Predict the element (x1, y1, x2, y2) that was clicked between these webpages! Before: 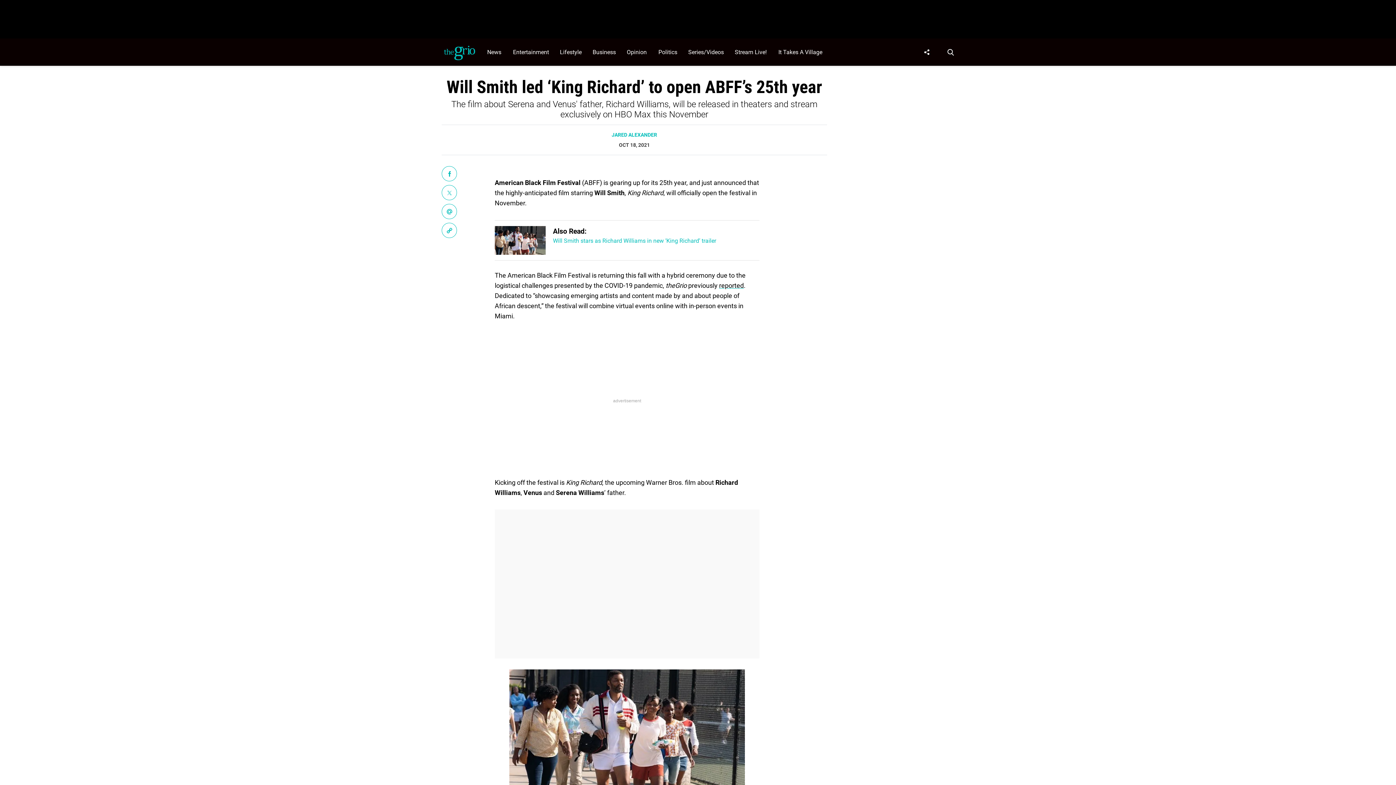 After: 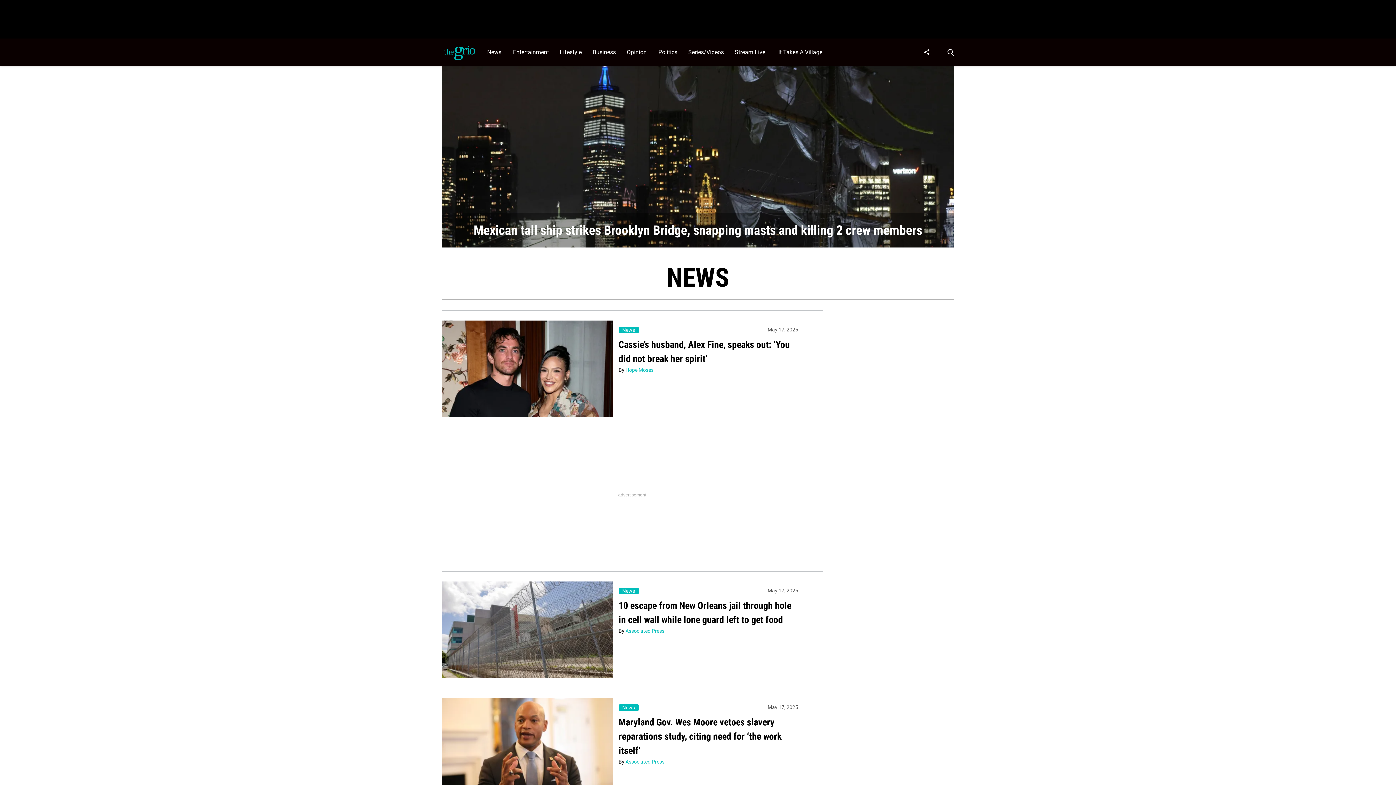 Action: label: Browse News bbox: (483, 38, 509, 65)